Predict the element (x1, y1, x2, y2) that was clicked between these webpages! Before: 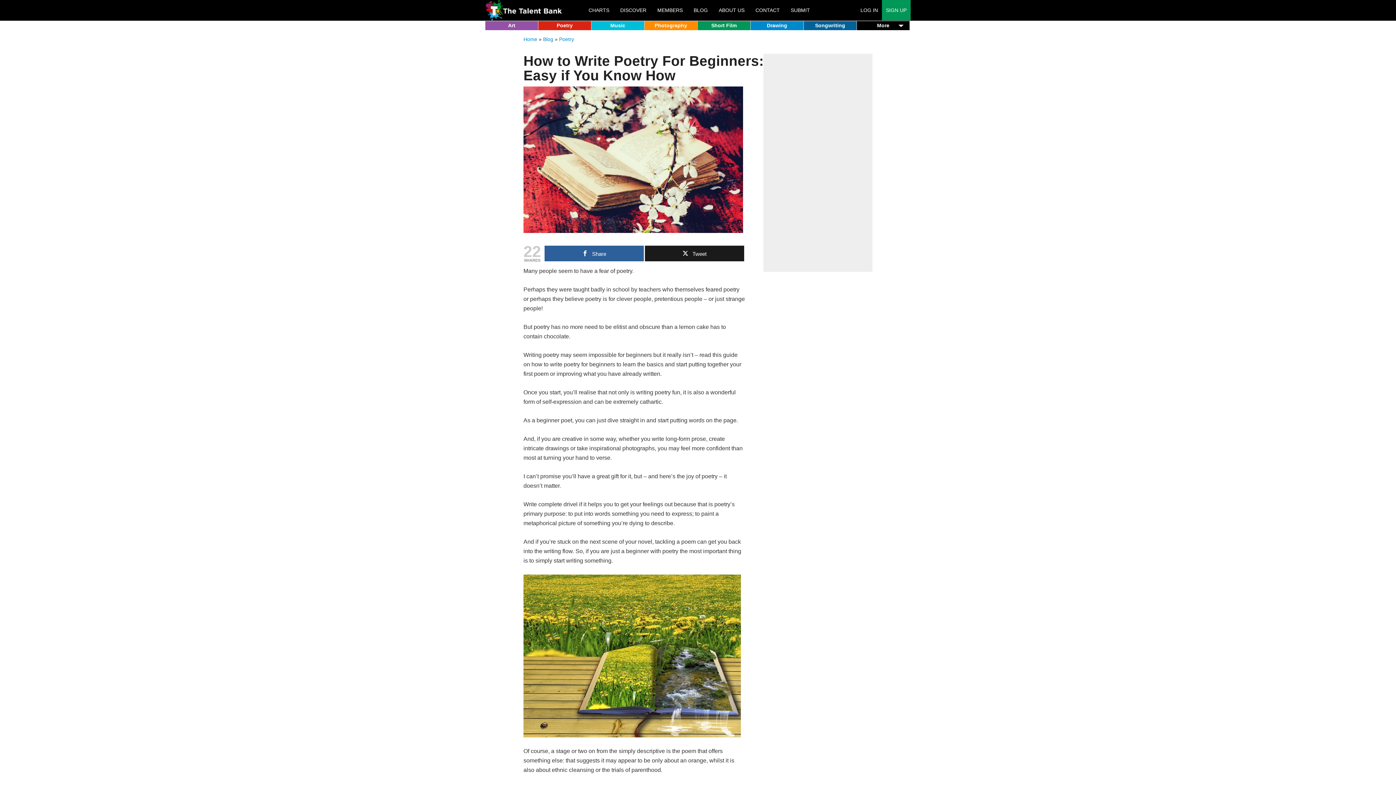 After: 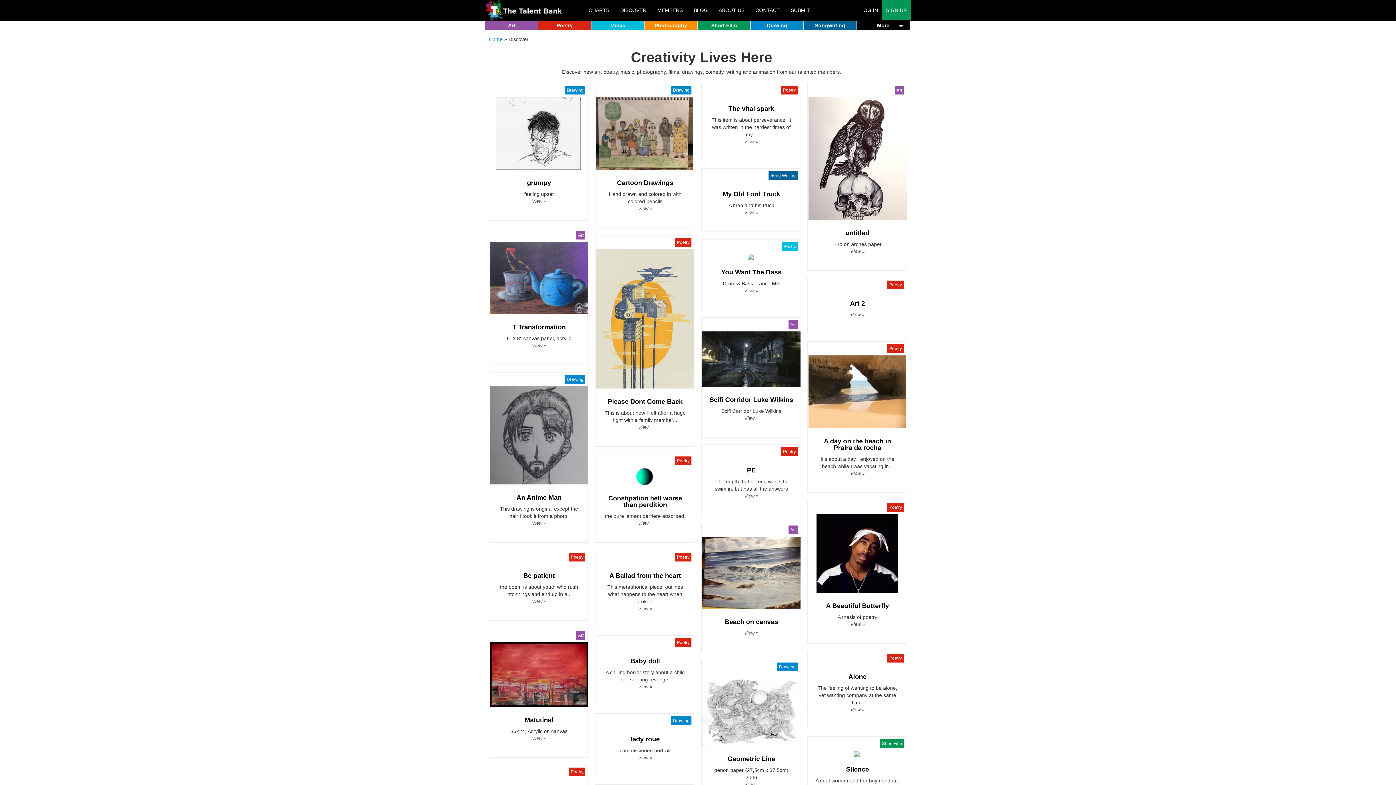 Action: label: DISCOVER bbox: (614, 0, 652, 20)